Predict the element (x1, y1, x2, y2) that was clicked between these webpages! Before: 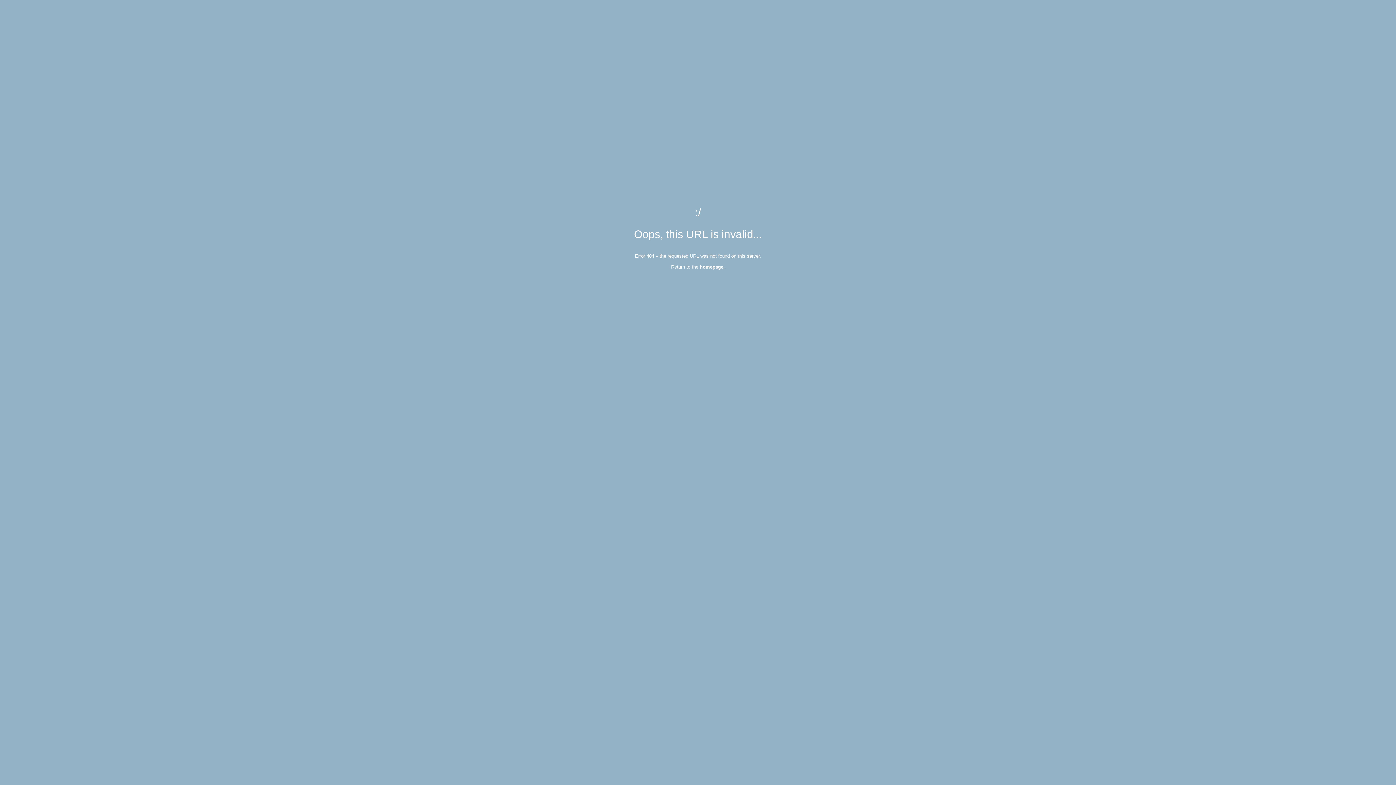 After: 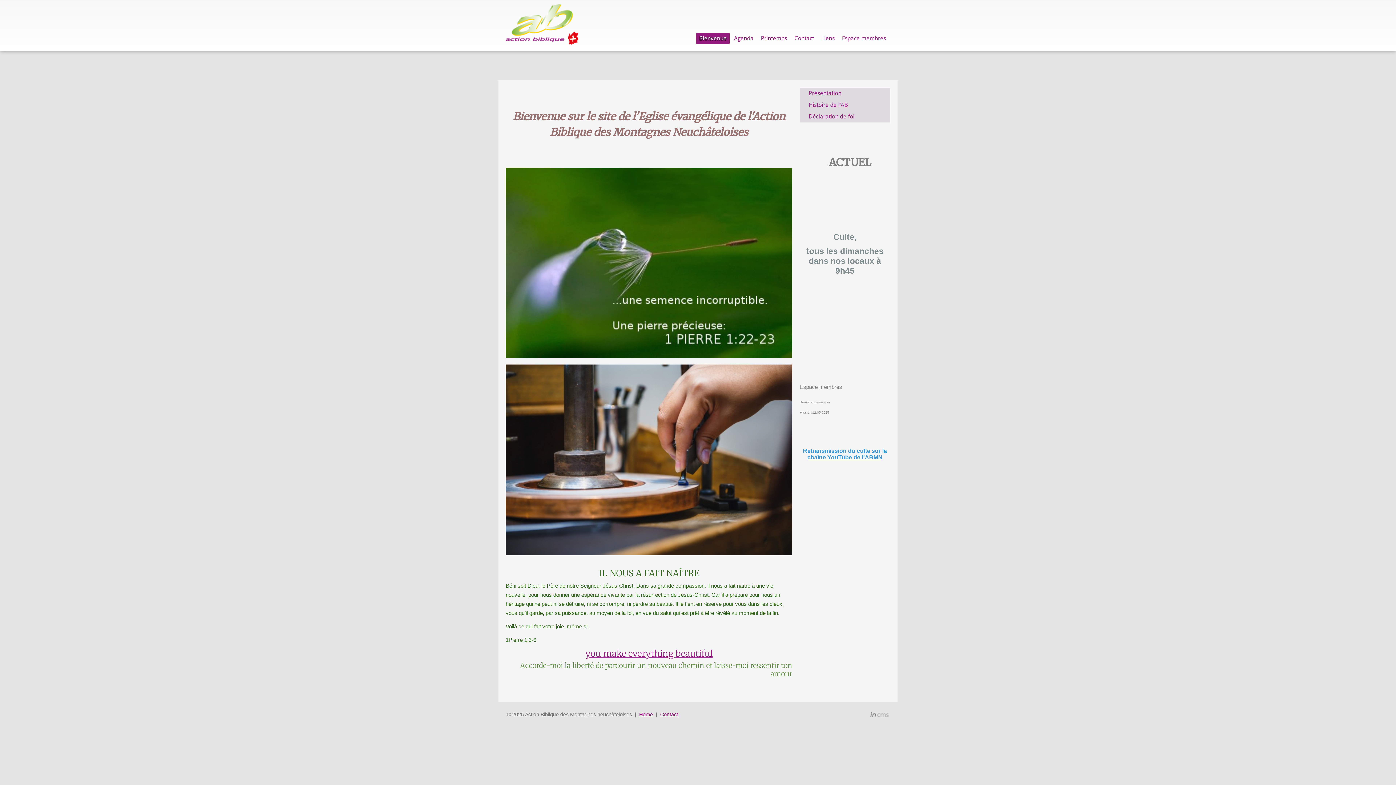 Action: bbox: (700, 264, 723, 269) label: homepage